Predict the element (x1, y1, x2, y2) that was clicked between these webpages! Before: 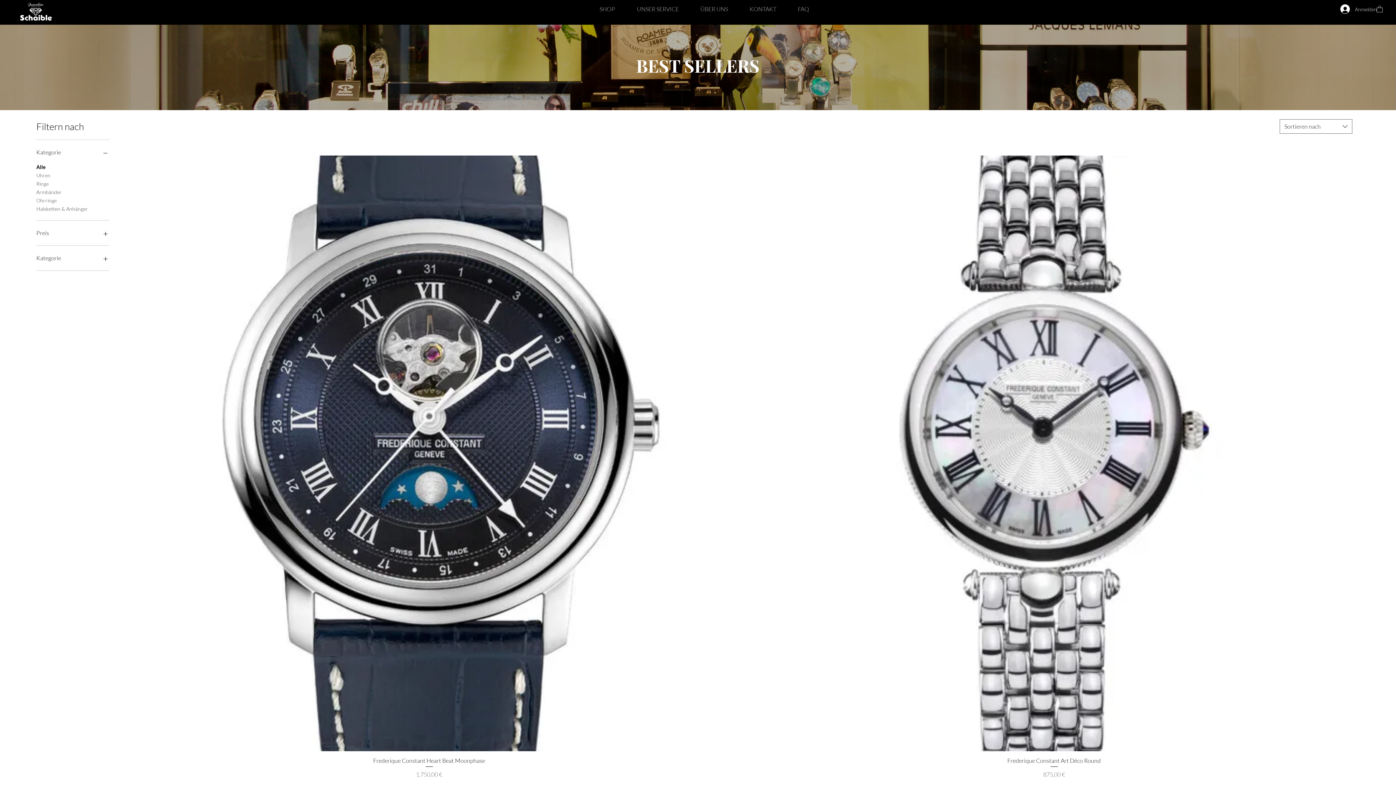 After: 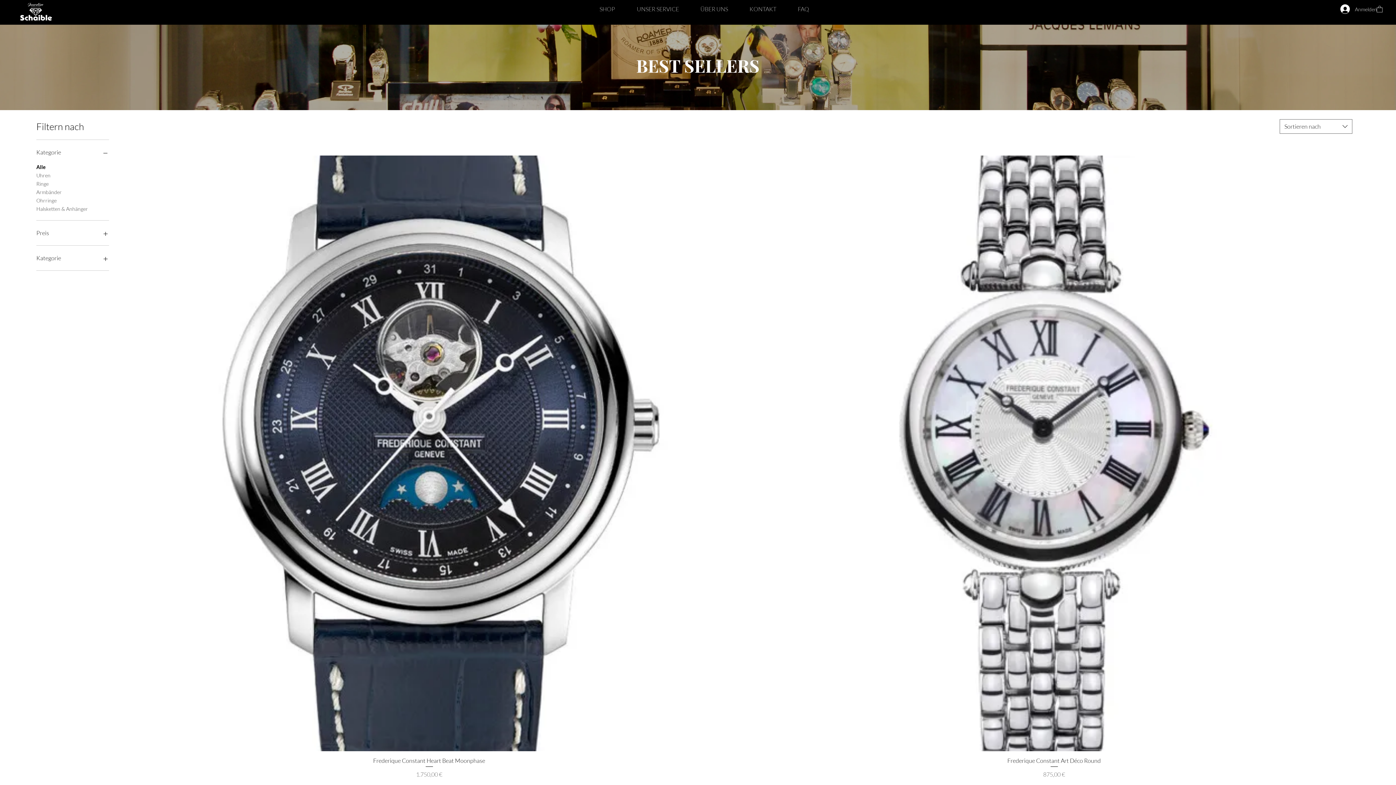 Action: bbox: (1377, 5, 1382, 12)